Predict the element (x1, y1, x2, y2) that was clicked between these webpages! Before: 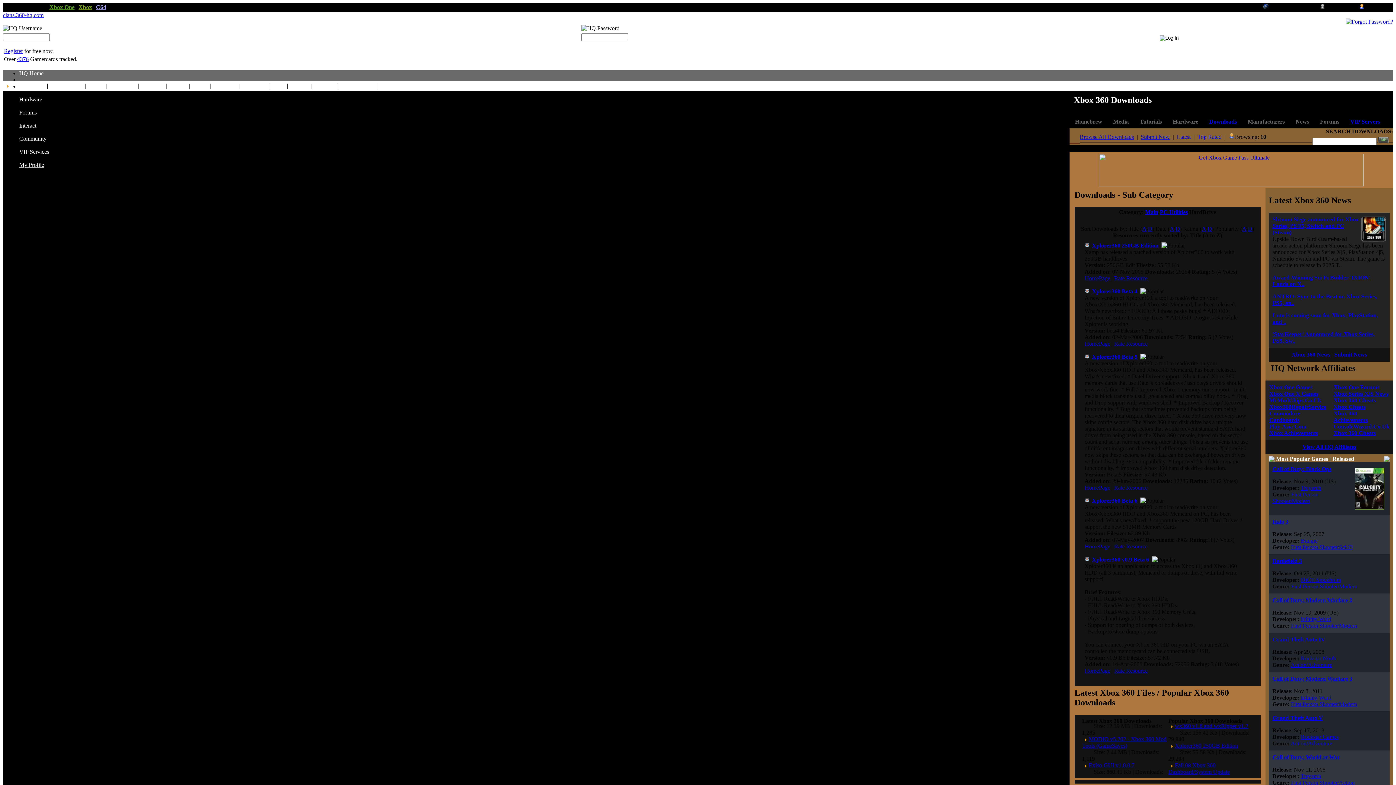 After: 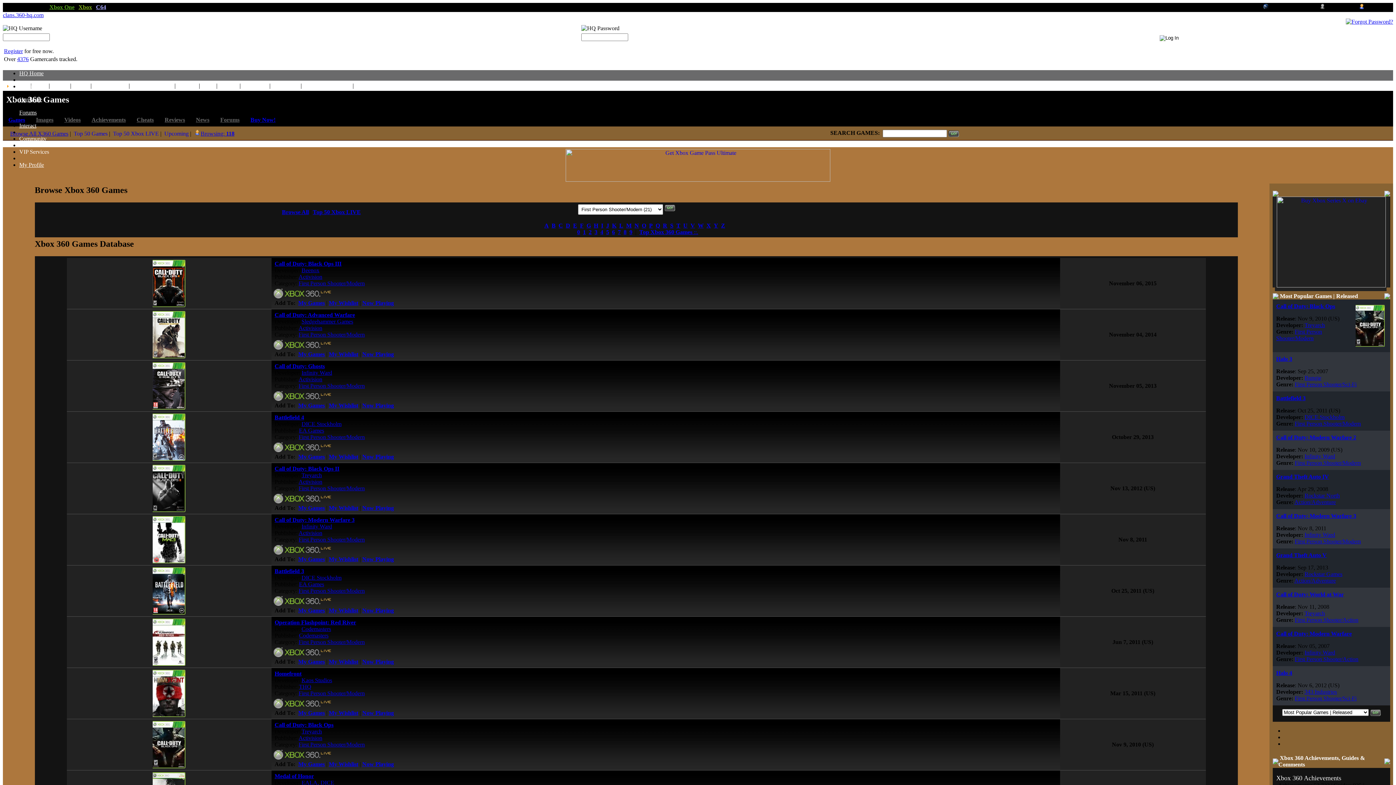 Action: bbox: (1291, 701, 1357, 707) label: First Person Shooter/Modern